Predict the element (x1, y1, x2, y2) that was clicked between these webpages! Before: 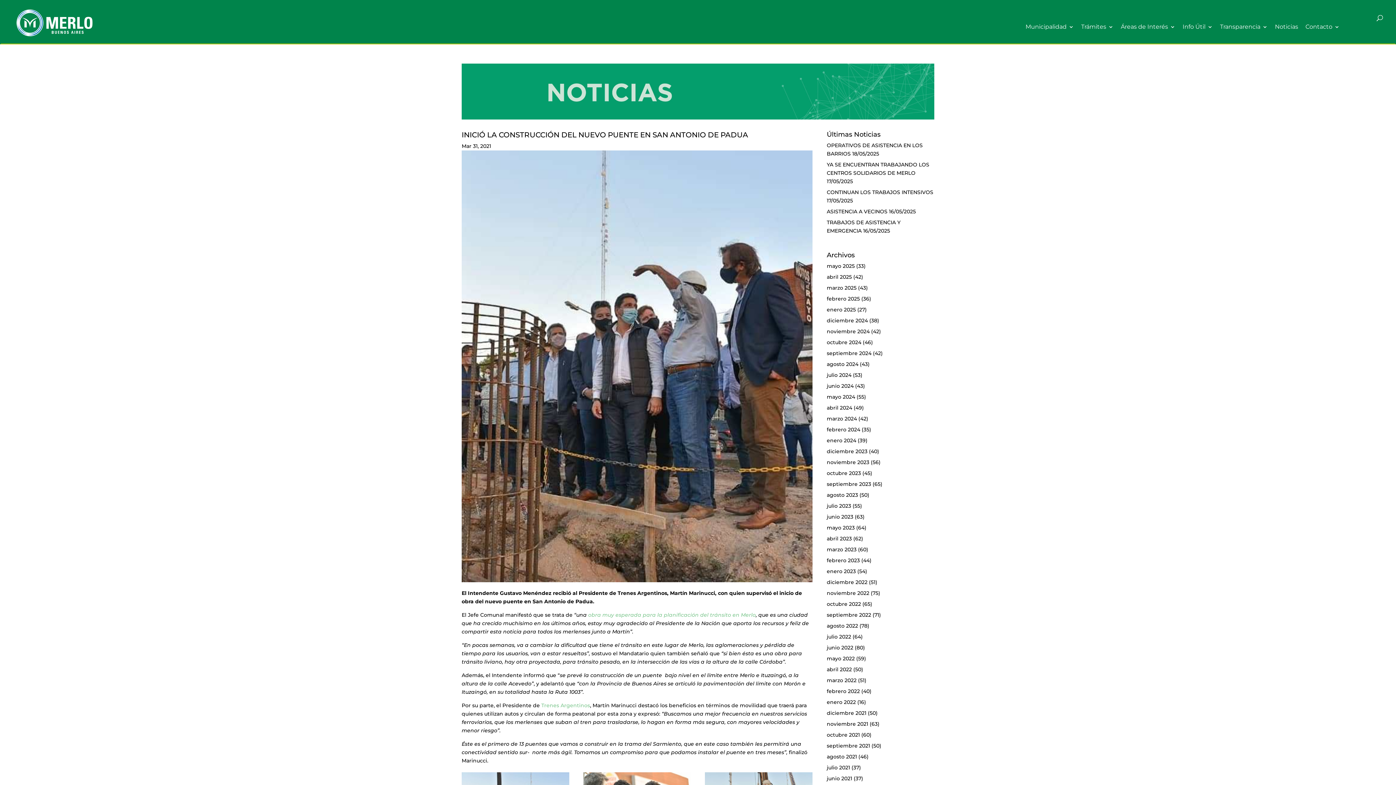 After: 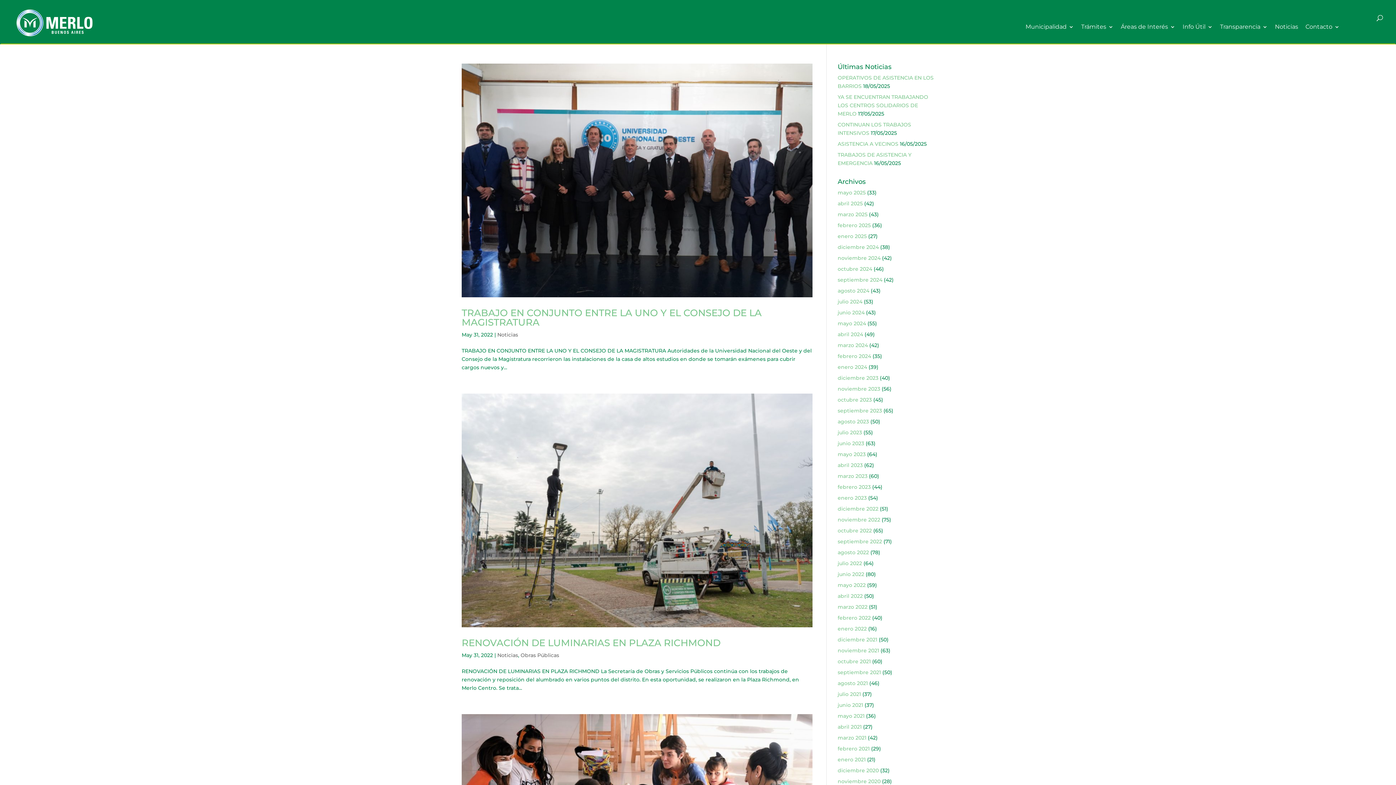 Action: label: mayo 2022 bbox: (827, 655, 855, 662)